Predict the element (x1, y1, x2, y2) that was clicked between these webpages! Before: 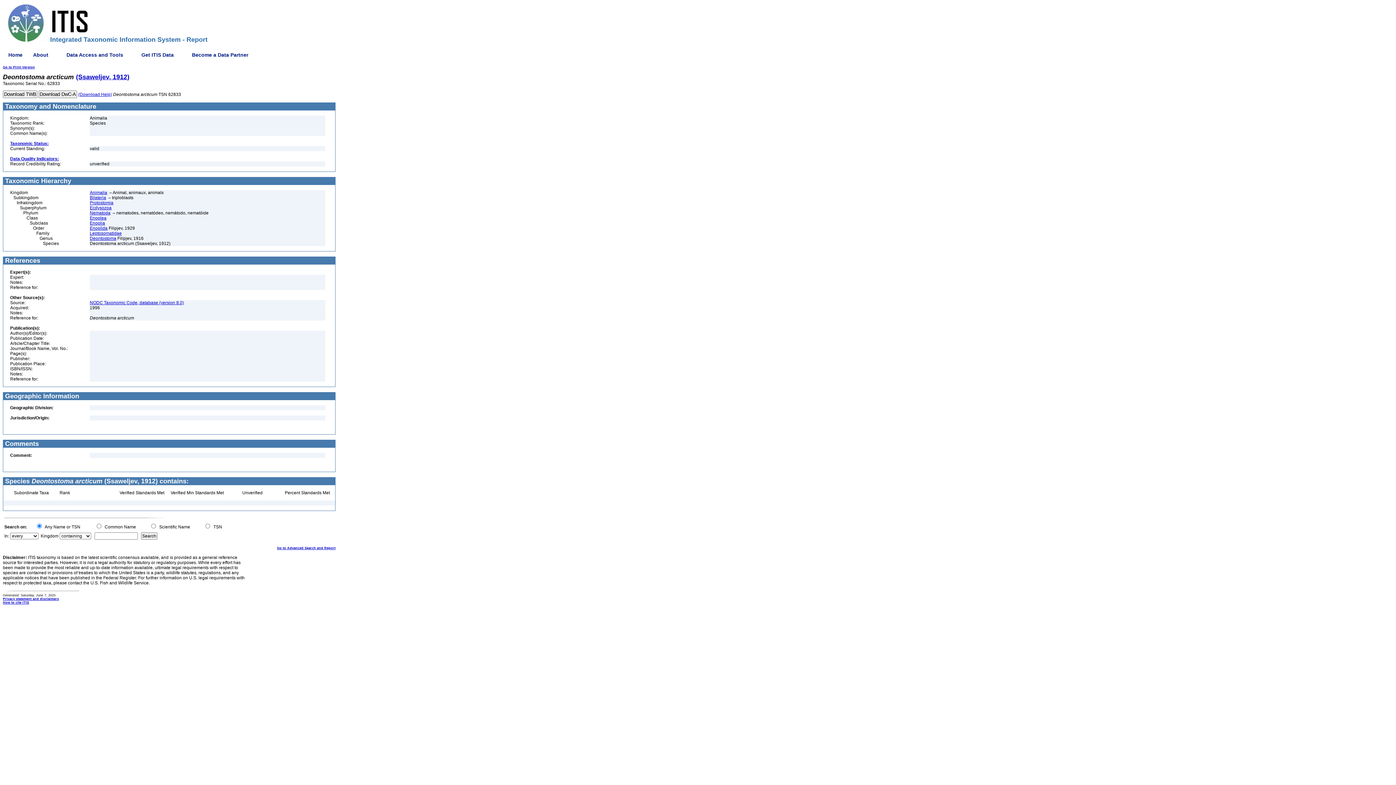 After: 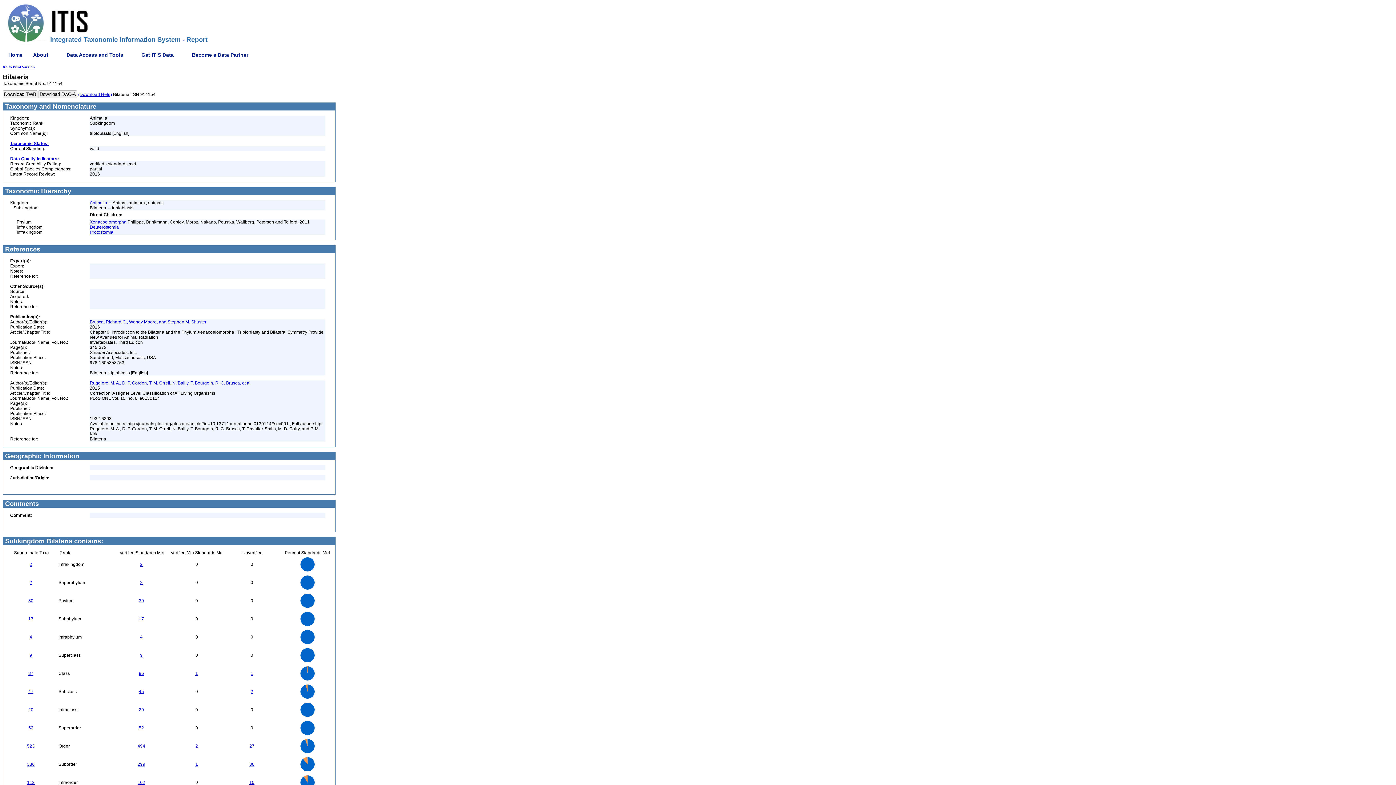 Action: label: Bilateria bbox: (89, 195, 106, 200)